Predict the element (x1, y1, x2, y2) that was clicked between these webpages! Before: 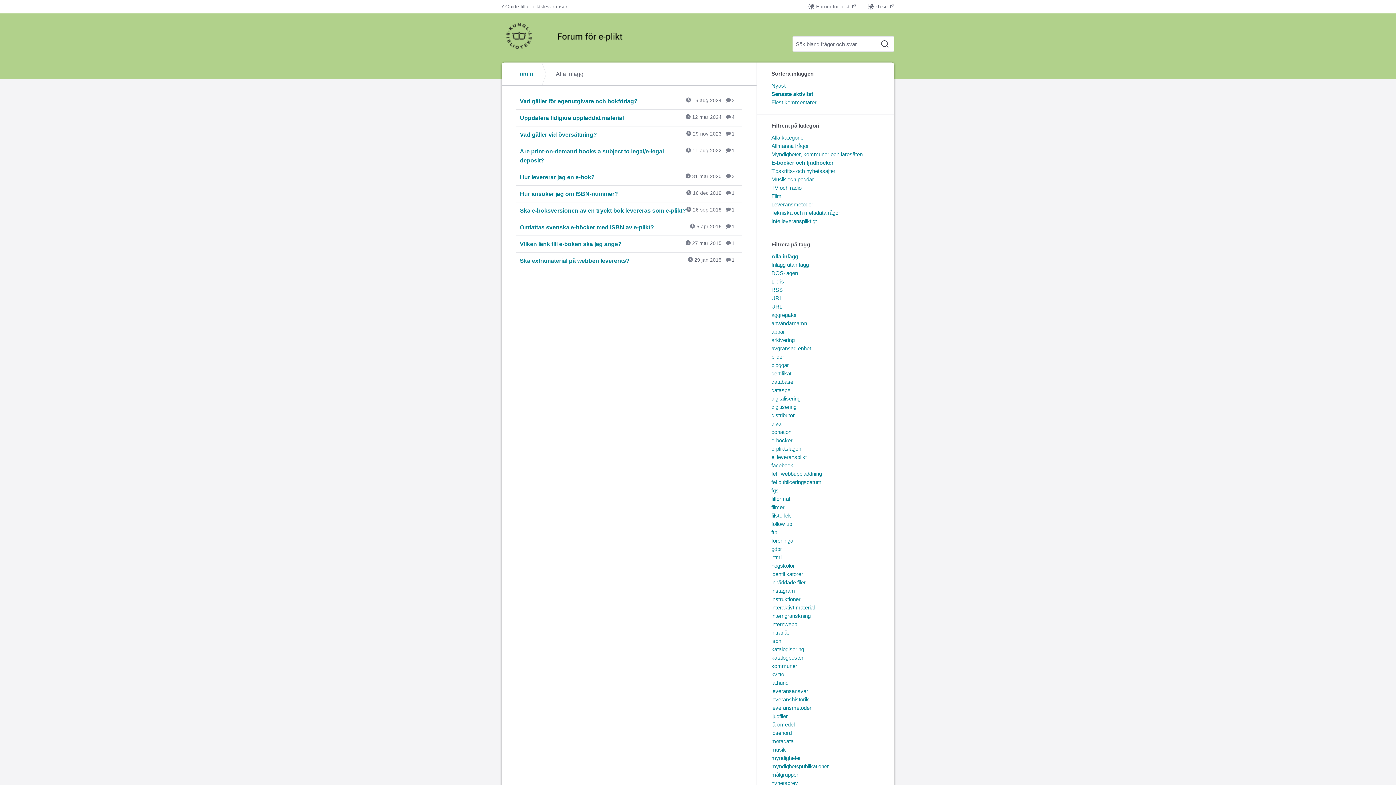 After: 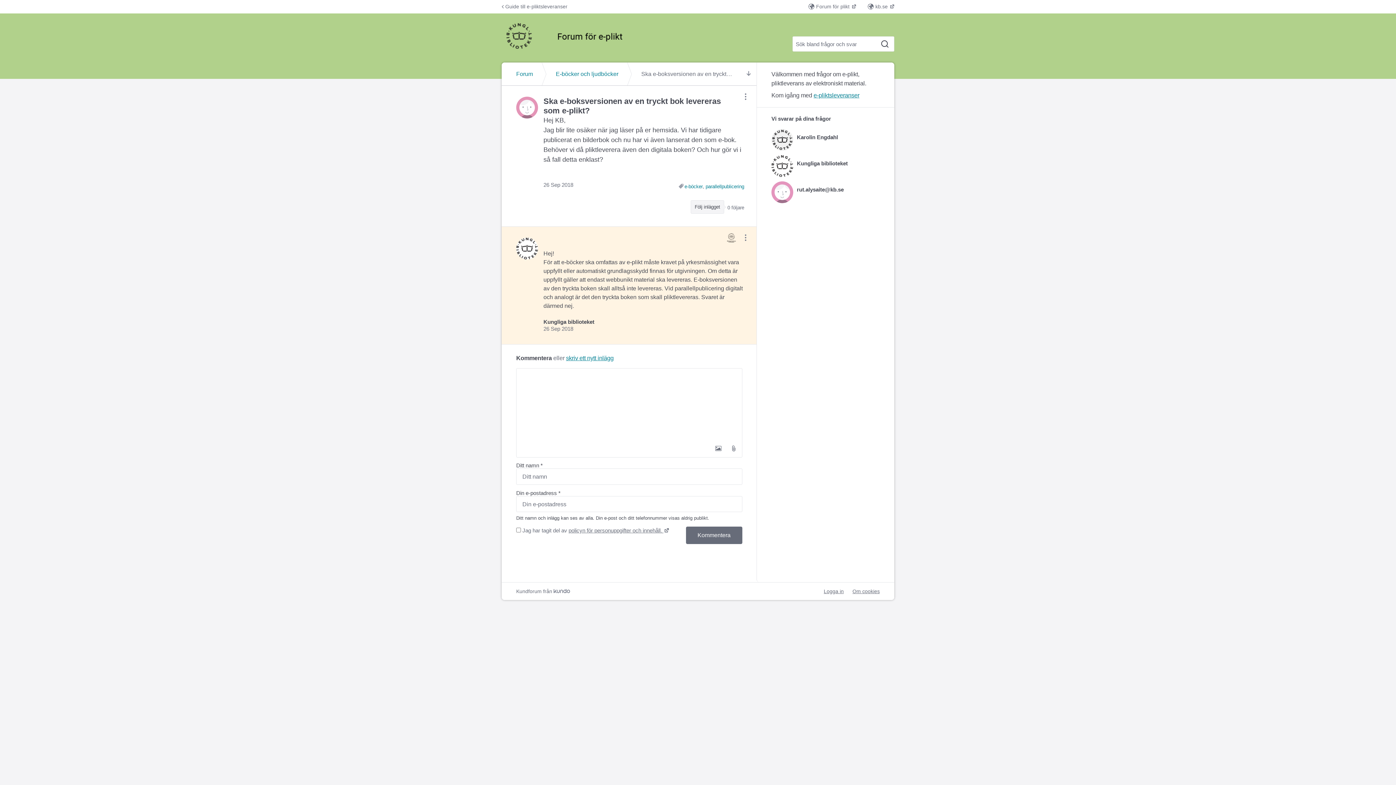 Action: label: Ska e-boksversionen av en tryckt bok levereras som e-plikt?  bbox: (516, 202, 742, 219)